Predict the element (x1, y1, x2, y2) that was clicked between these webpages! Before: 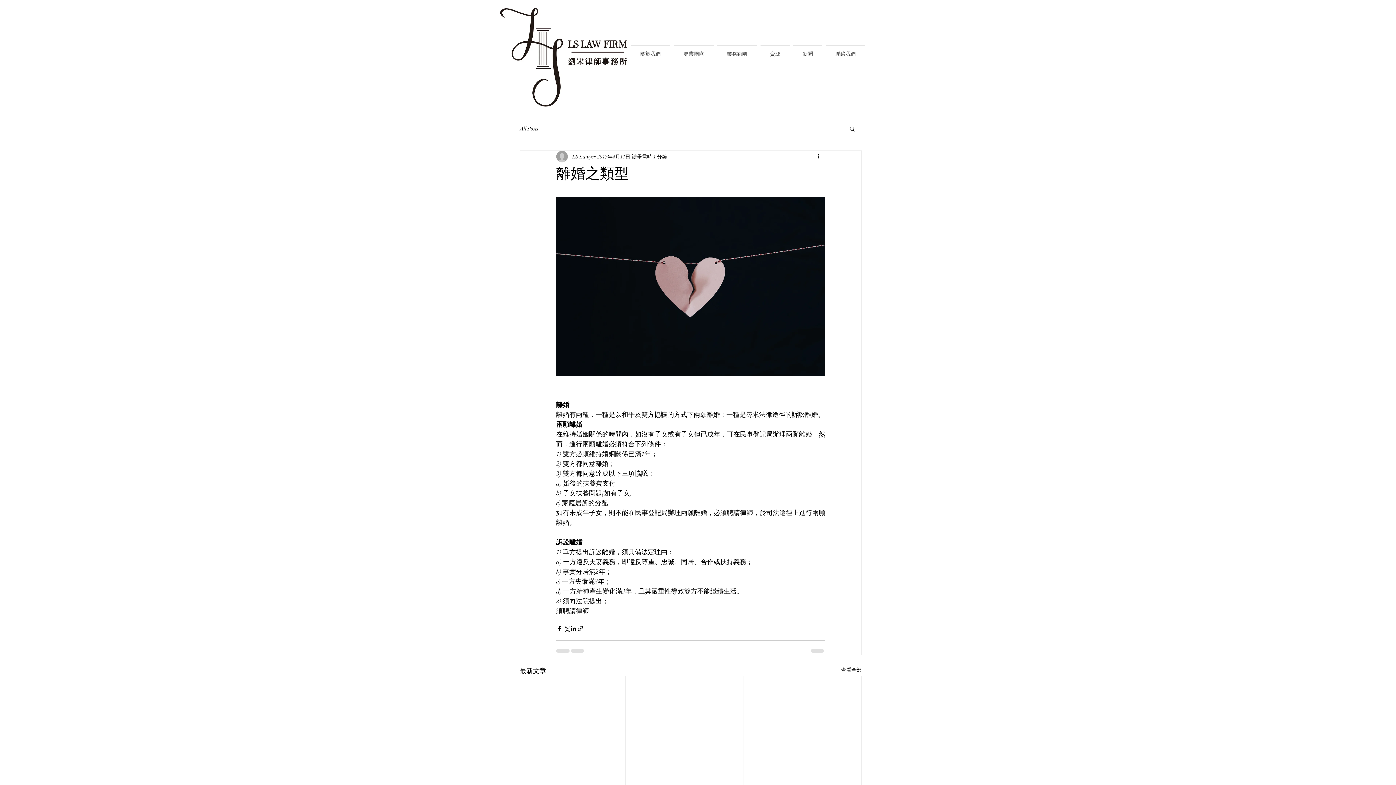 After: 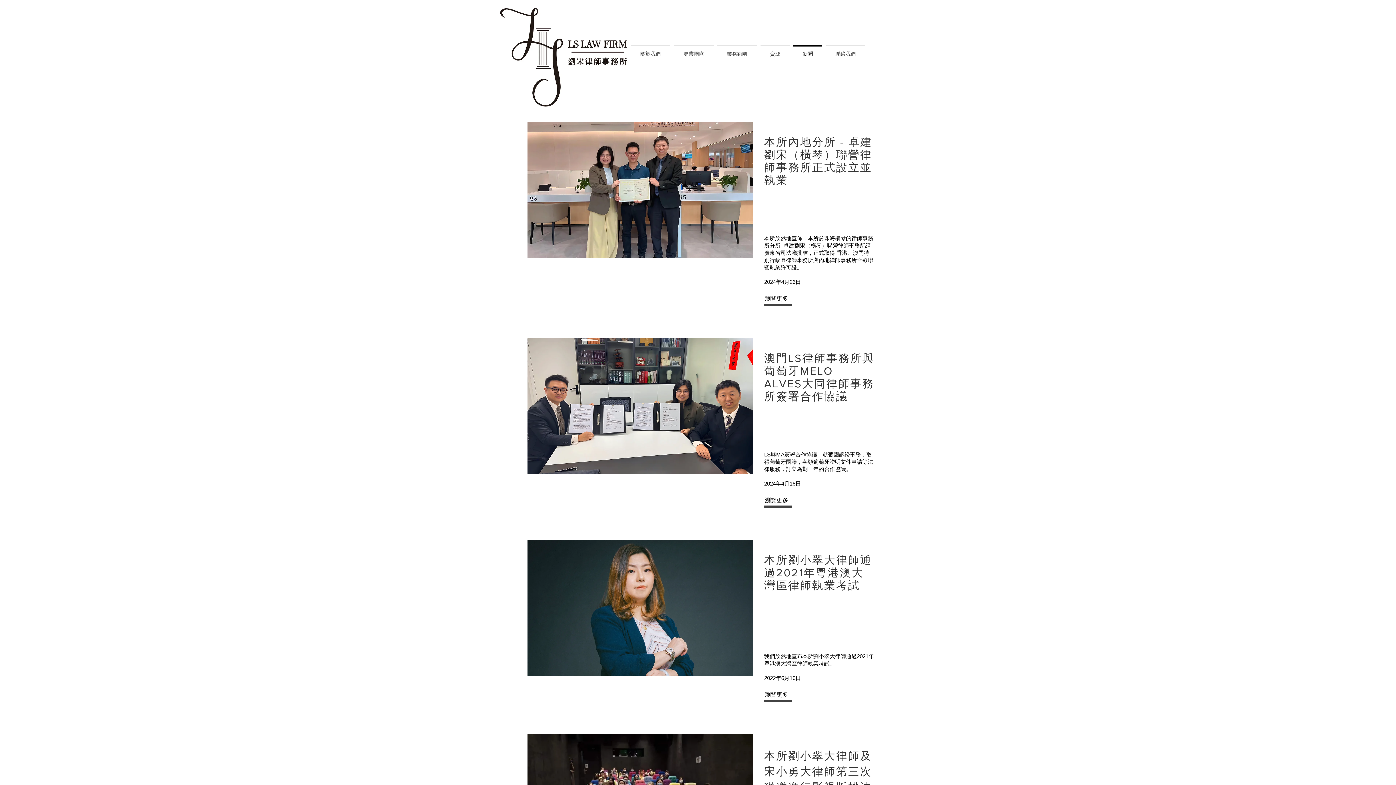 Action: label: 新聞 bbox: (791, 45, 824, 56)